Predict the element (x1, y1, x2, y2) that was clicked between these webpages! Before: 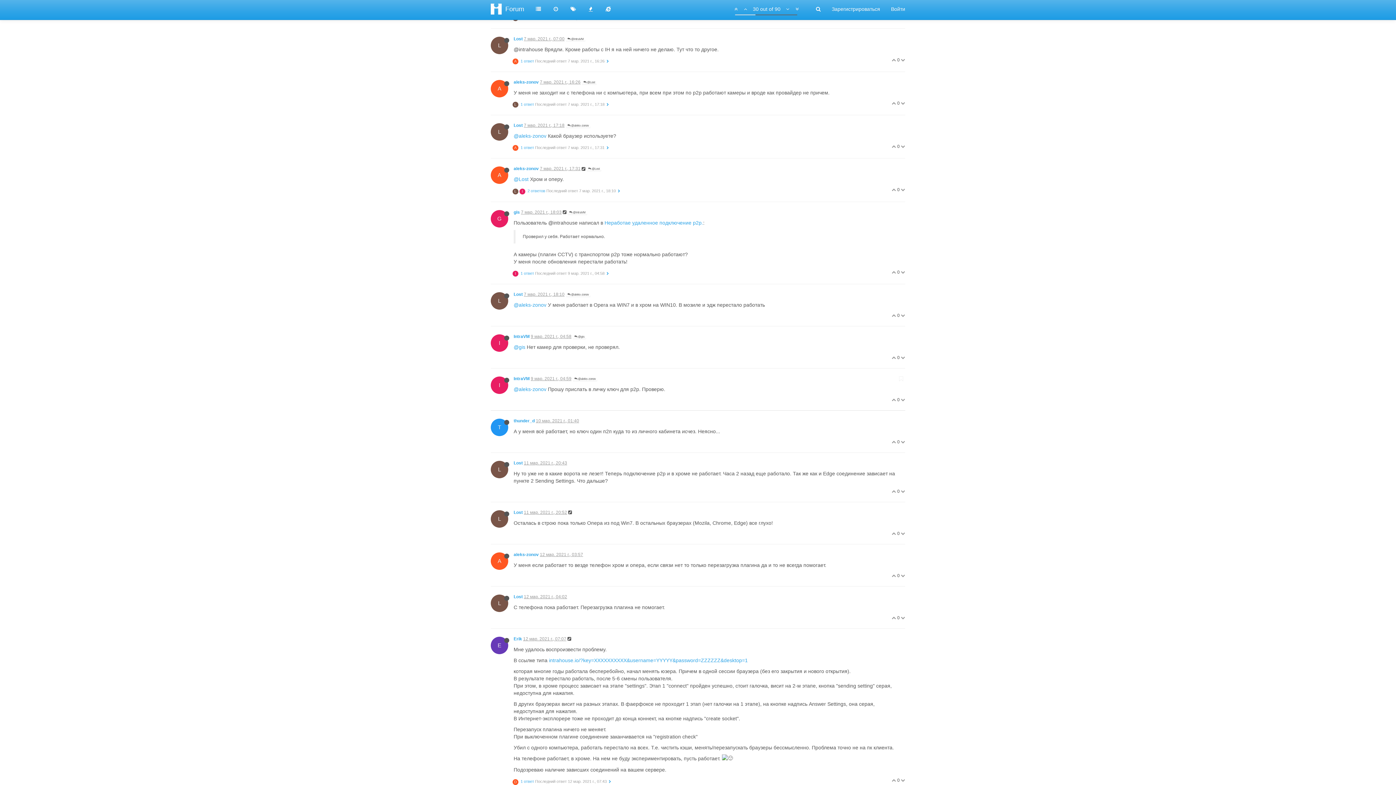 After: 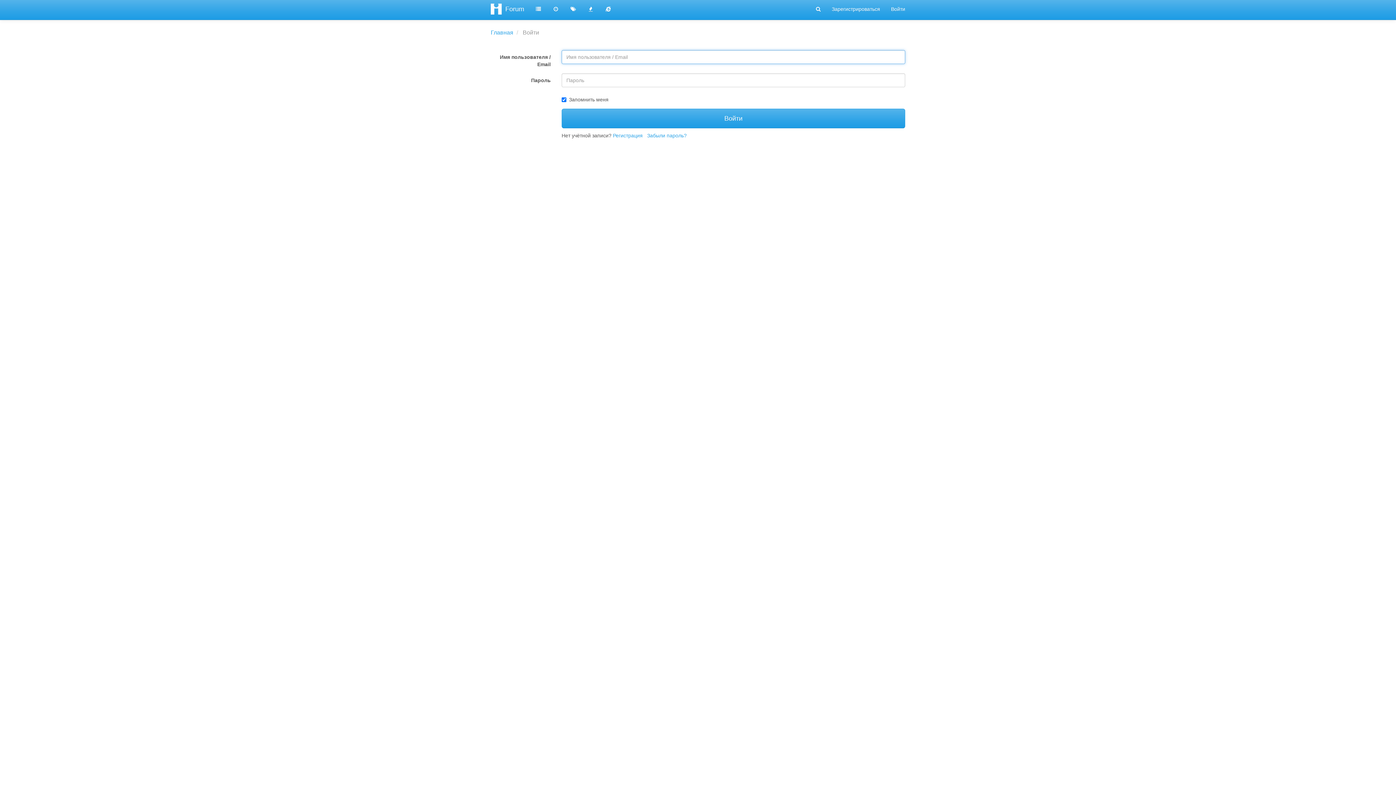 Action: bbox: (901, 573, 905, 578)